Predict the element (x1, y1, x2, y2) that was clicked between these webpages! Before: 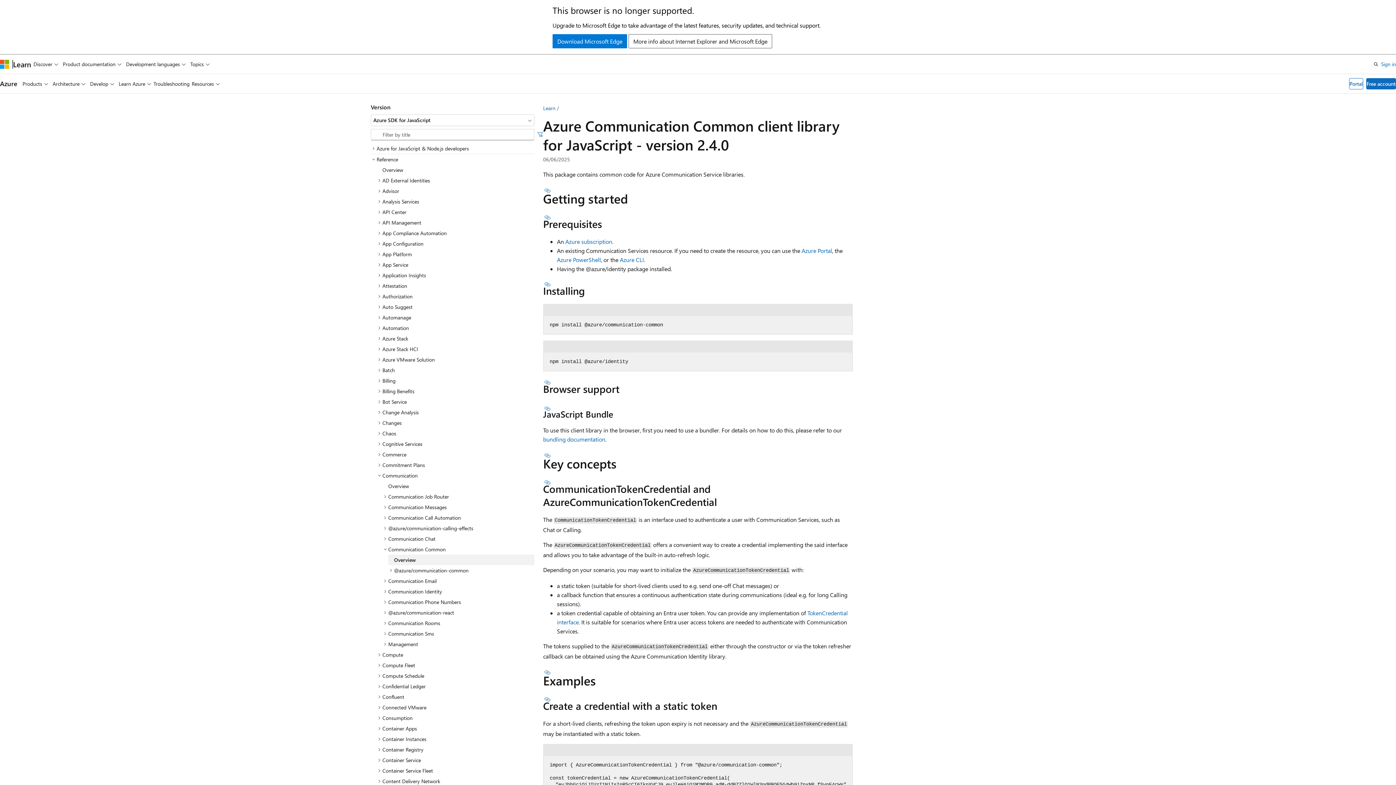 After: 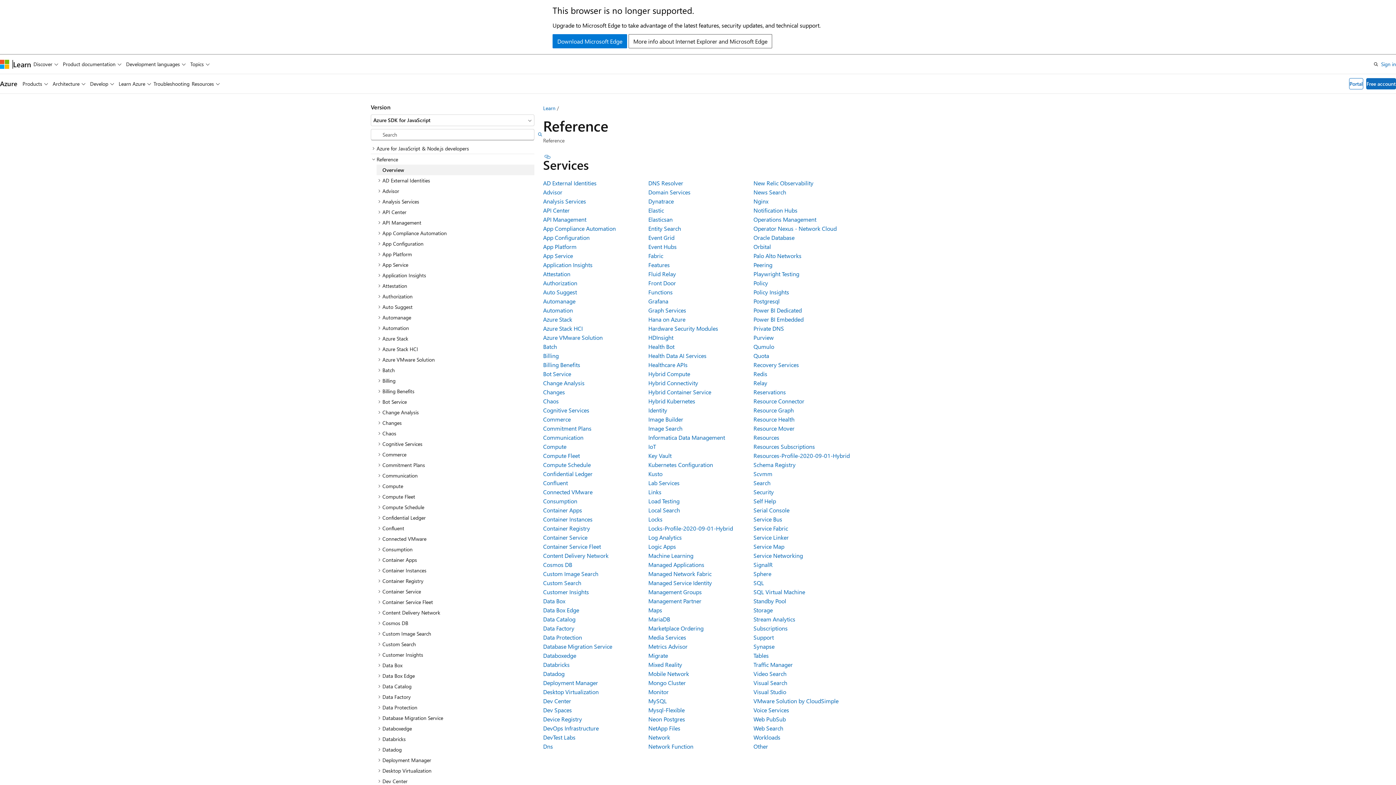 Action: bbox: (376, 164, 534, 175) label: Overview